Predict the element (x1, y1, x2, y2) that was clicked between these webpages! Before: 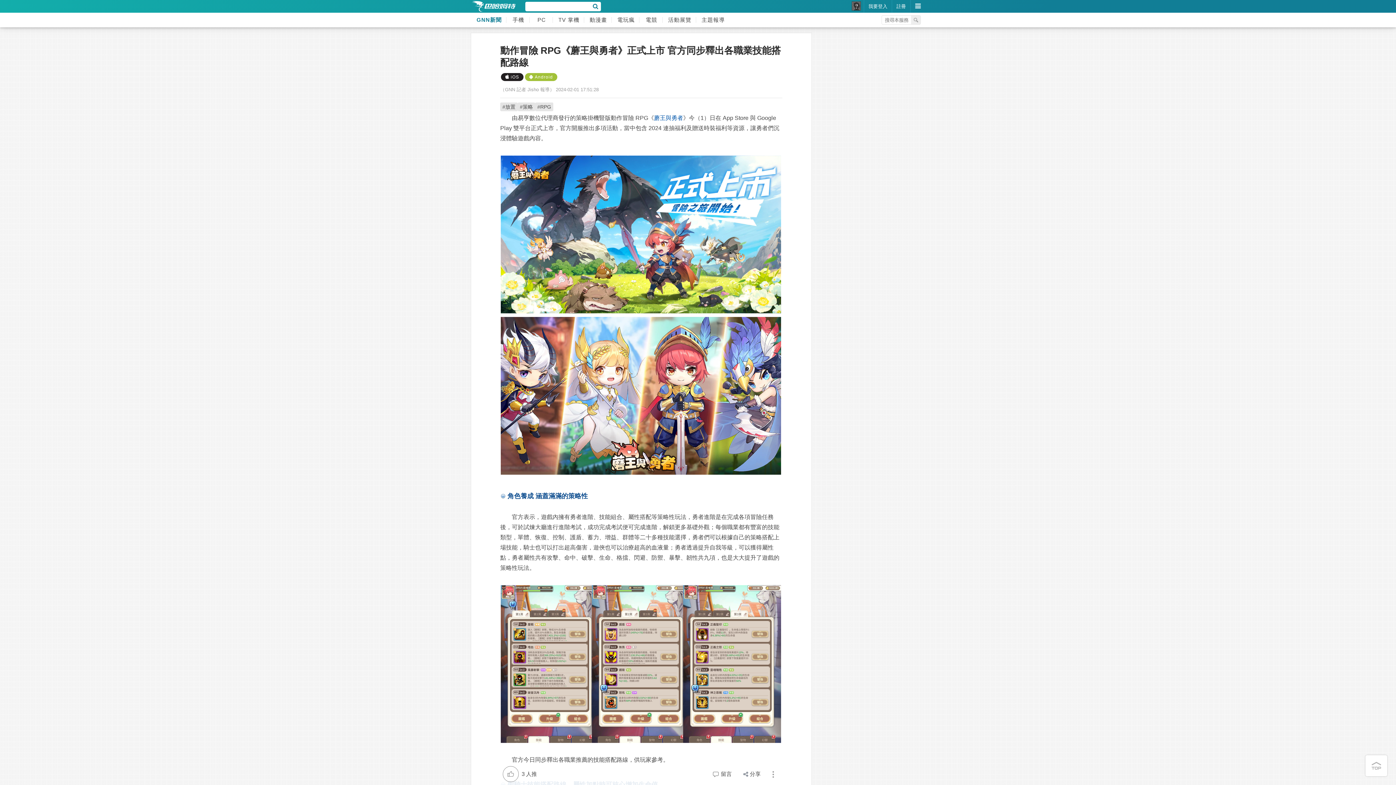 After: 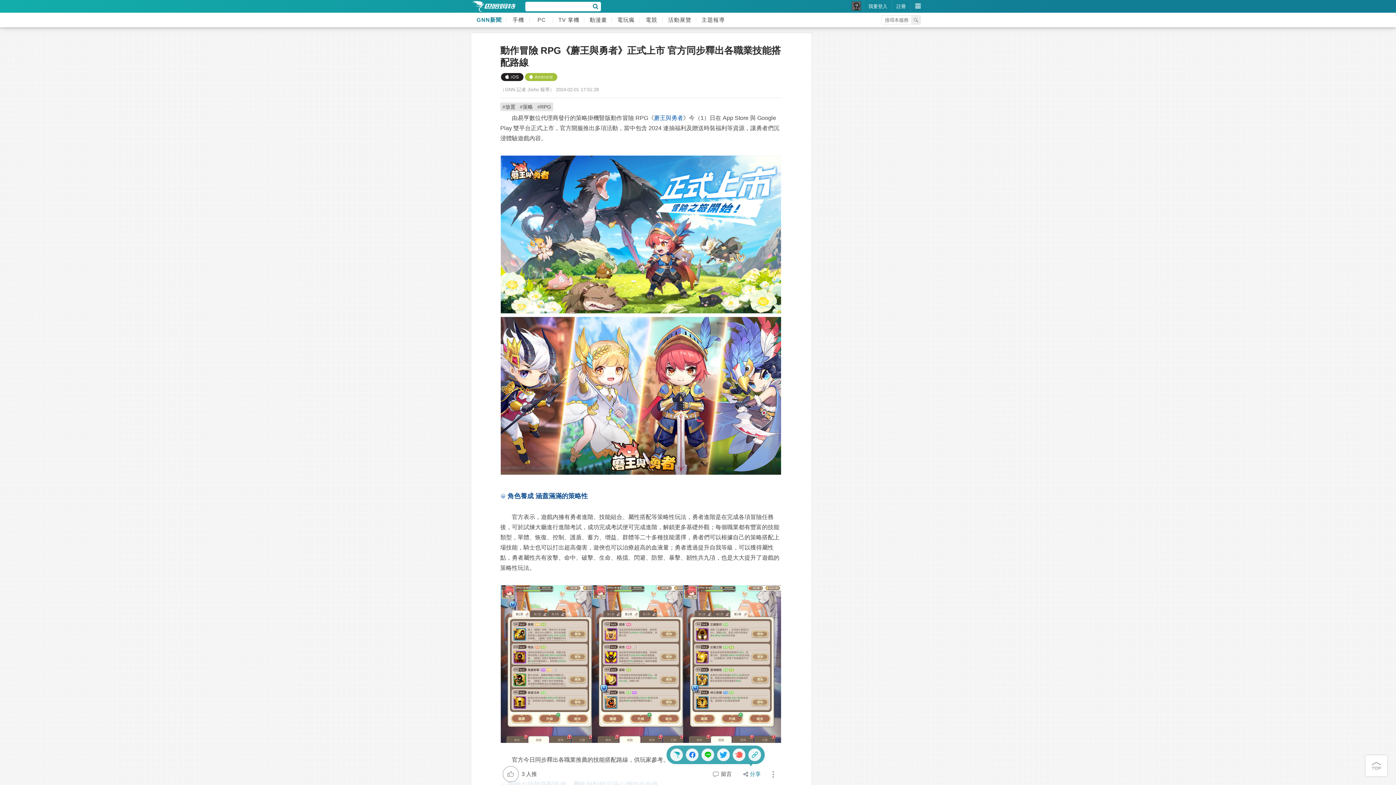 Action: bbox: (743, 771, 760, 777) label: 分享